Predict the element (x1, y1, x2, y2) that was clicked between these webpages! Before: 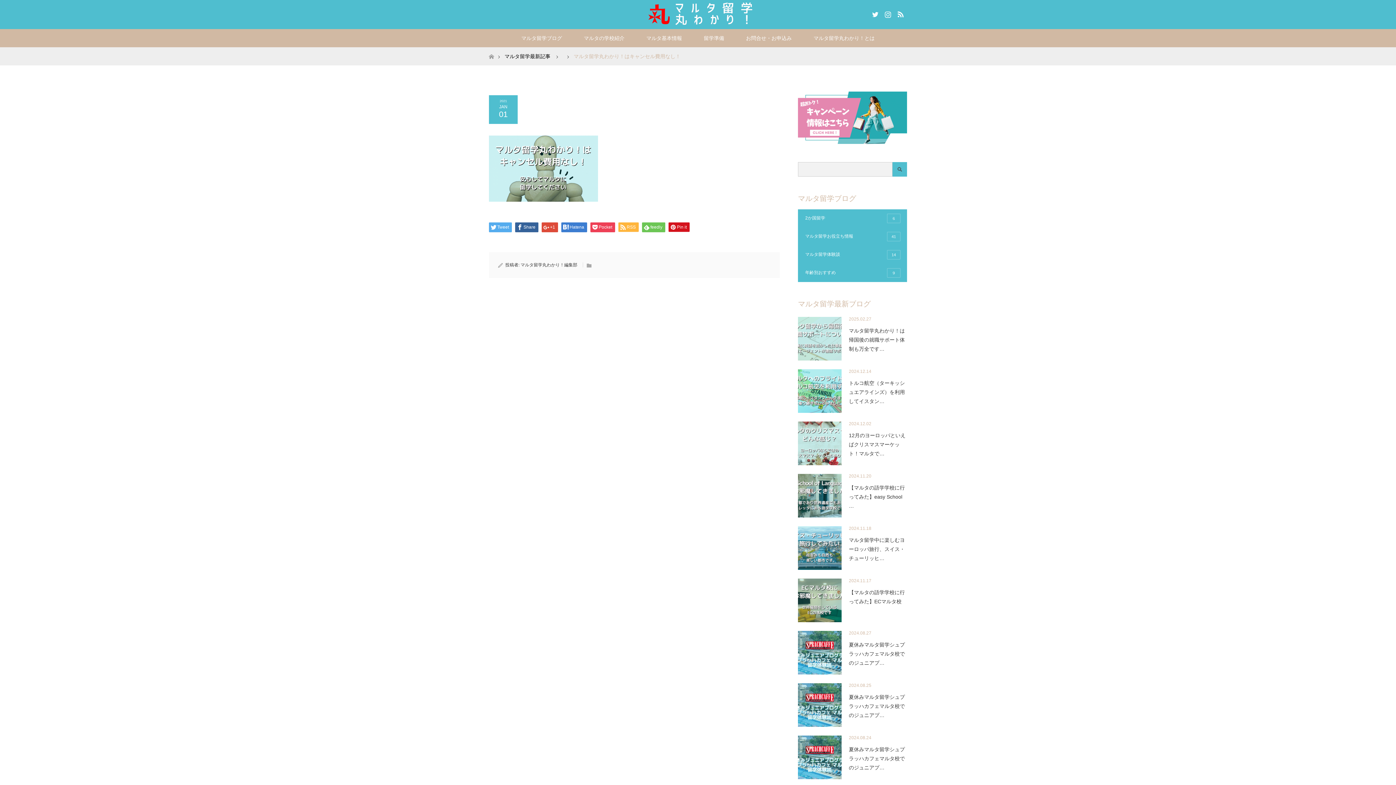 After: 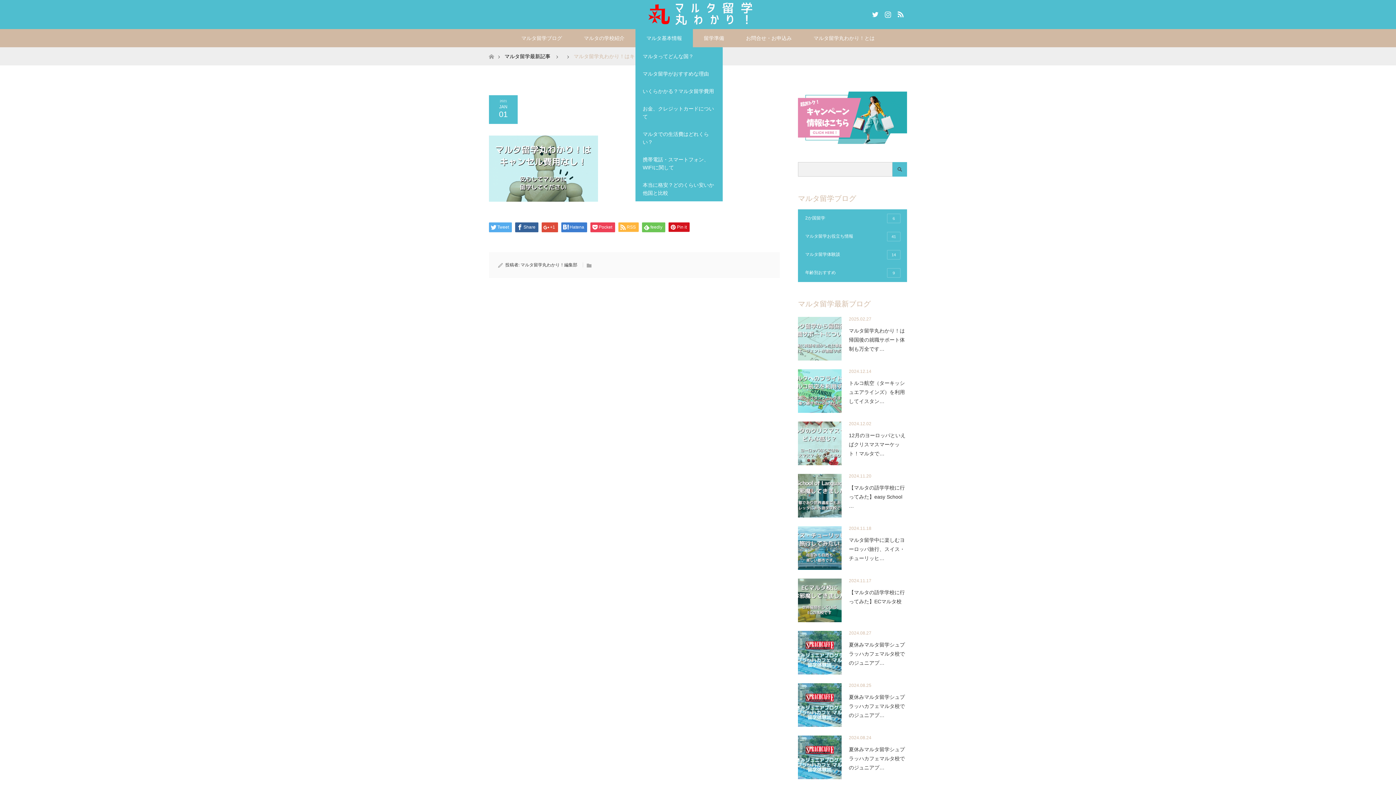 Action: label: マルタ基本情報 bbox: (635, 29, 693, 47)